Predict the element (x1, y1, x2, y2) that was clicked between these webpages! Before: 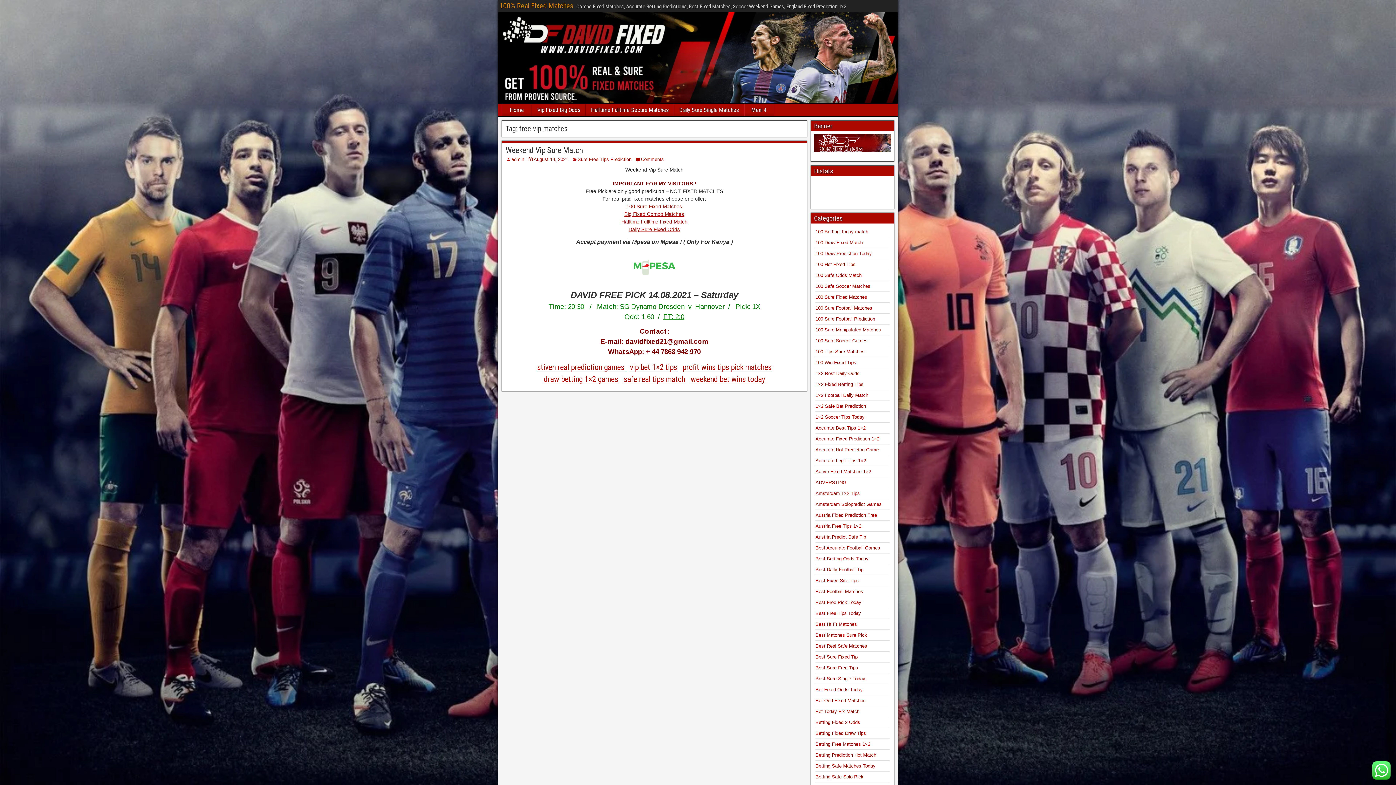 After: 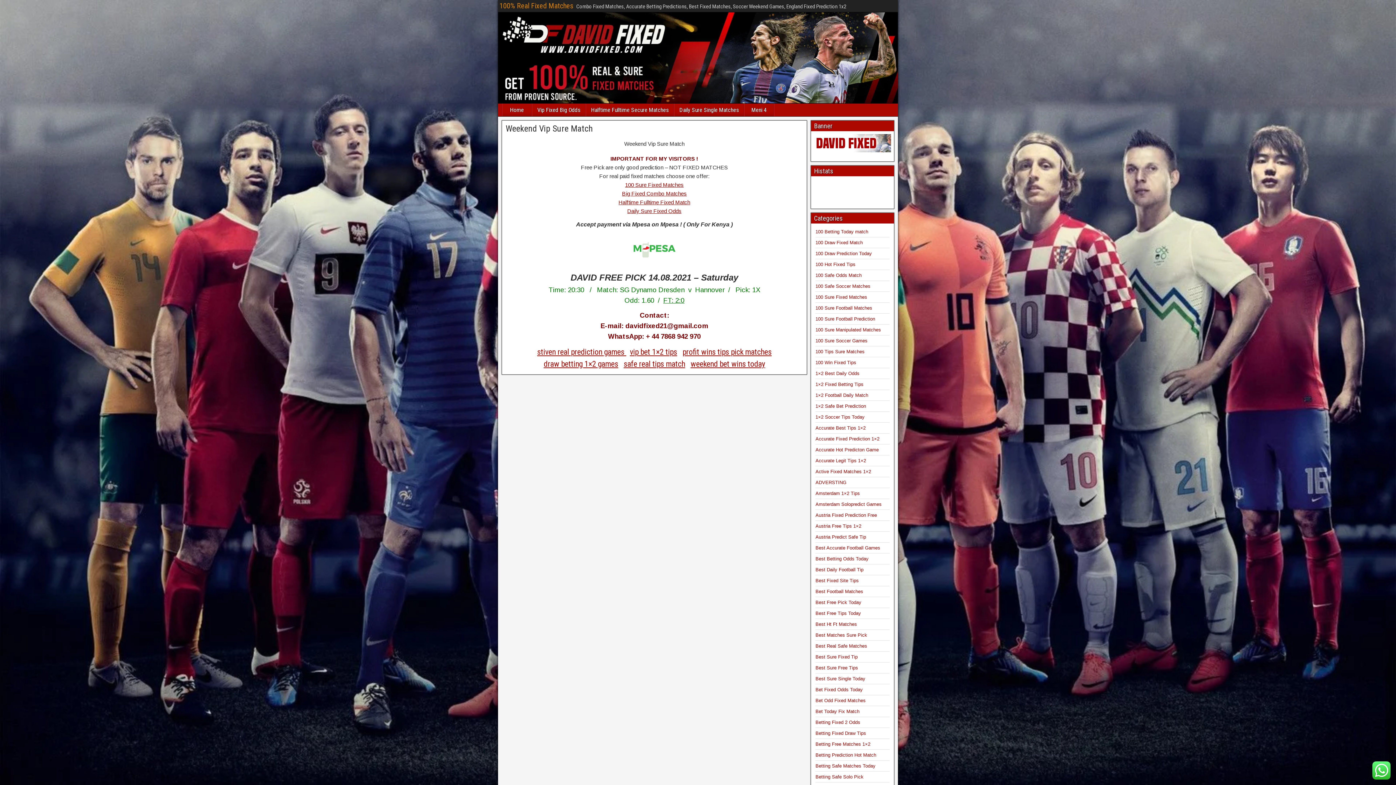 Action: label: August 14, 2021 bbox: (533, 156, 568, 162)